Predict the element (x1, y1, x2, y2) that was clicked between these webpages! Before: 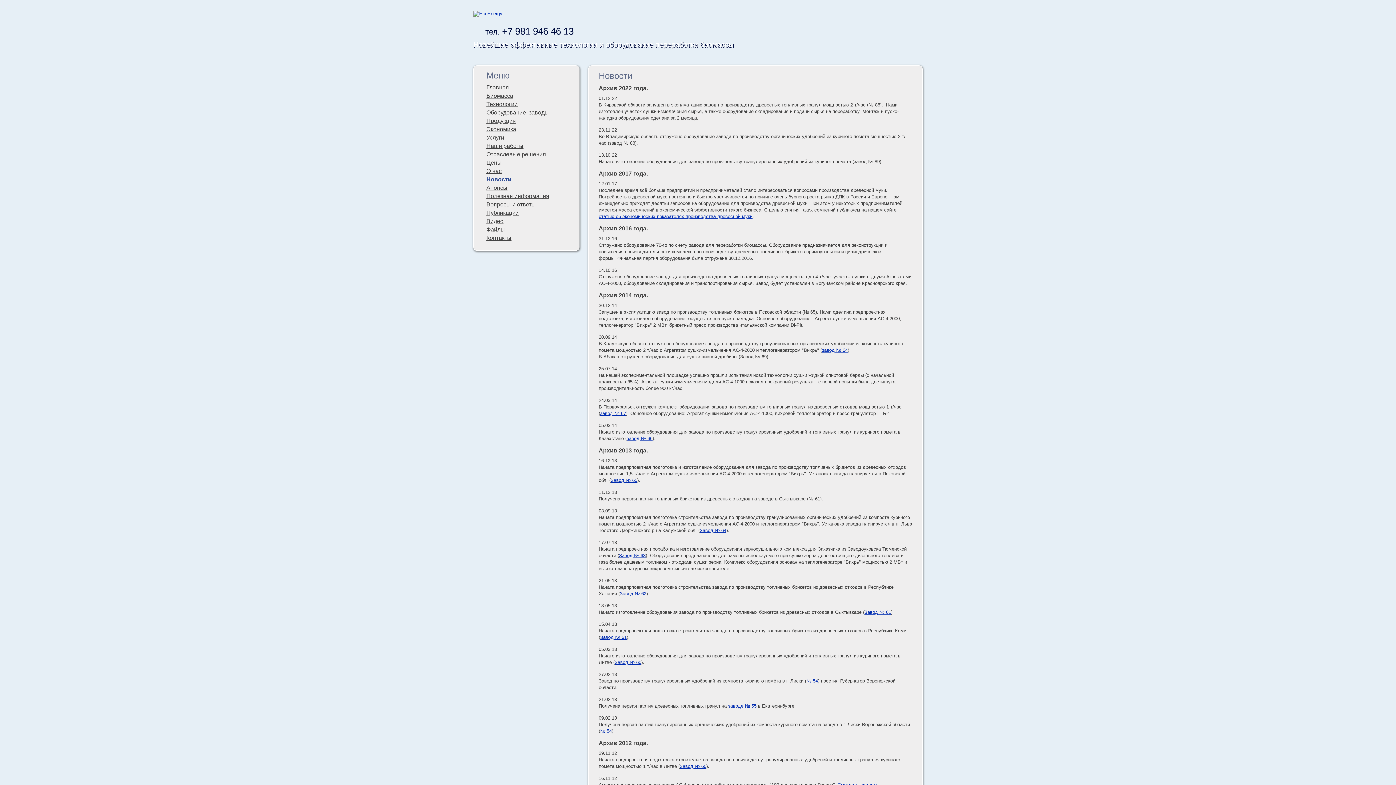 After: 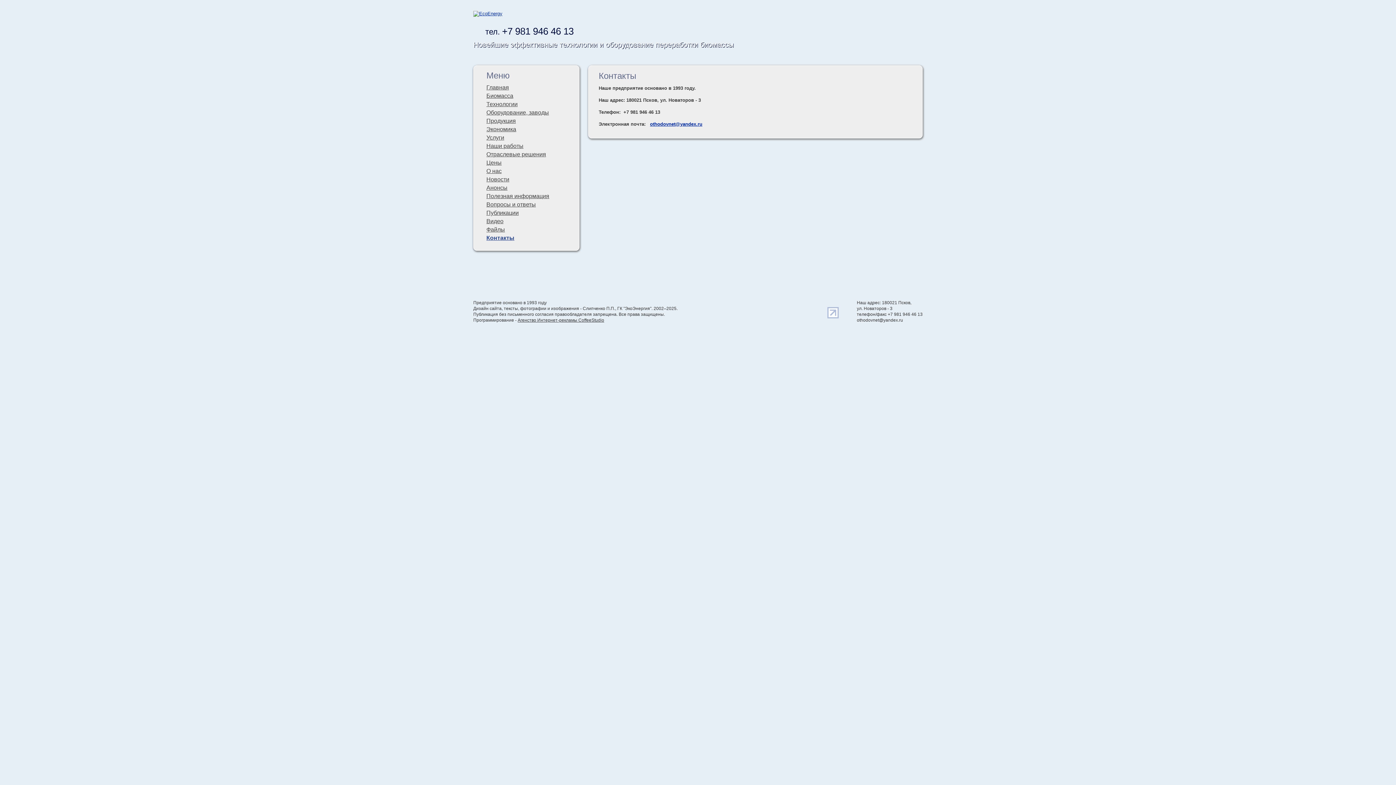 Action: bbox: (486, 234, 511, 241) label: Контакты